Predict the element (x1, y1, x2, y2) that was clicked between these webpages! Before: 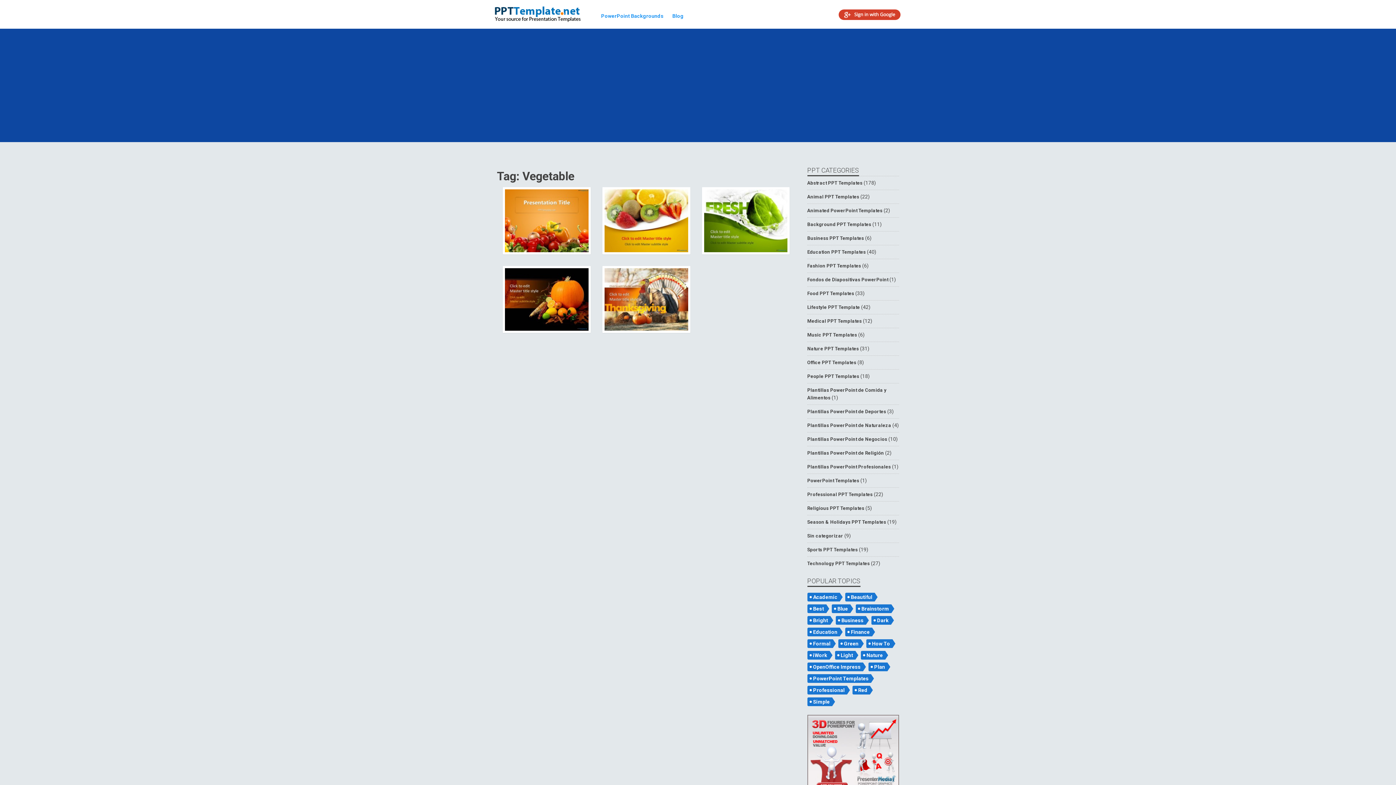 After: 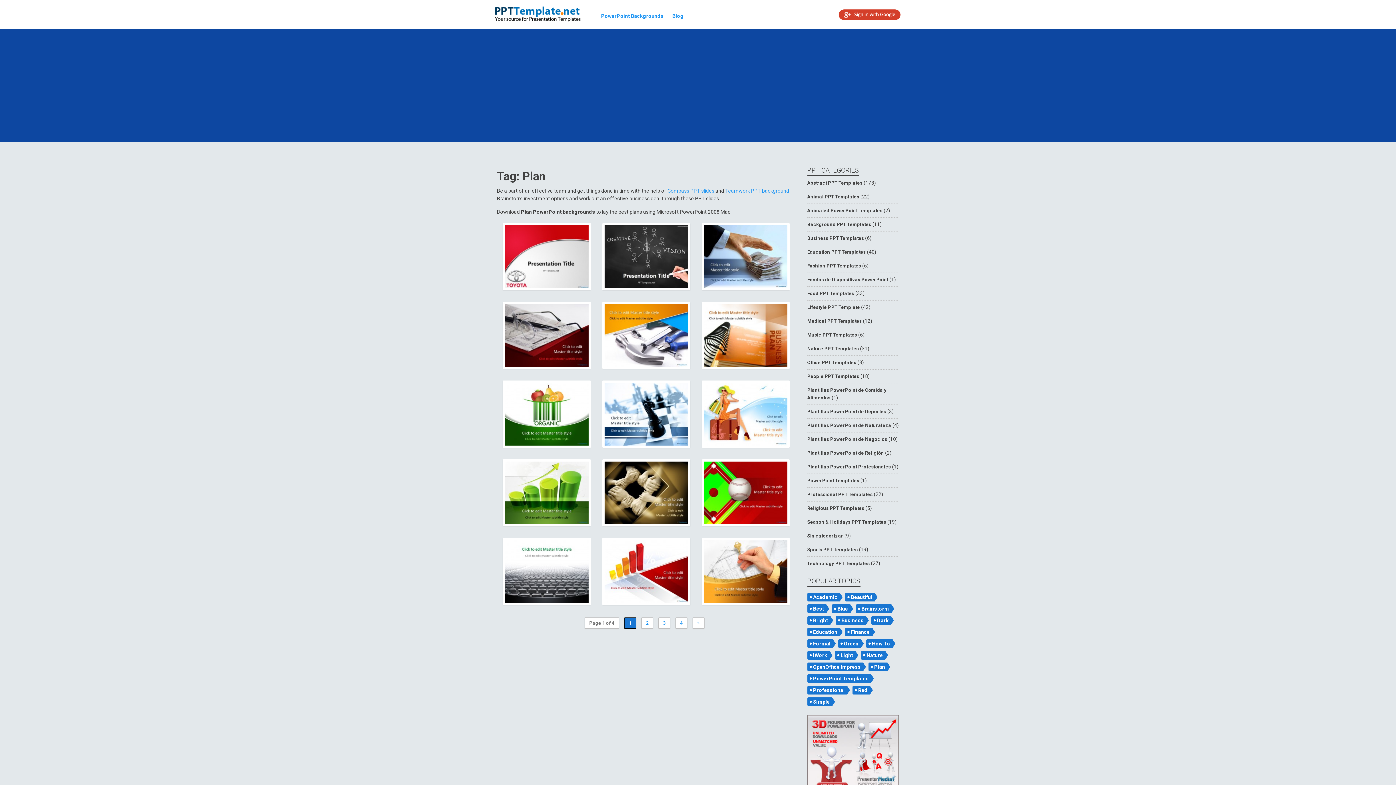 Action: bbox: (868, 662, 887, 671) label: Plan (56 items)